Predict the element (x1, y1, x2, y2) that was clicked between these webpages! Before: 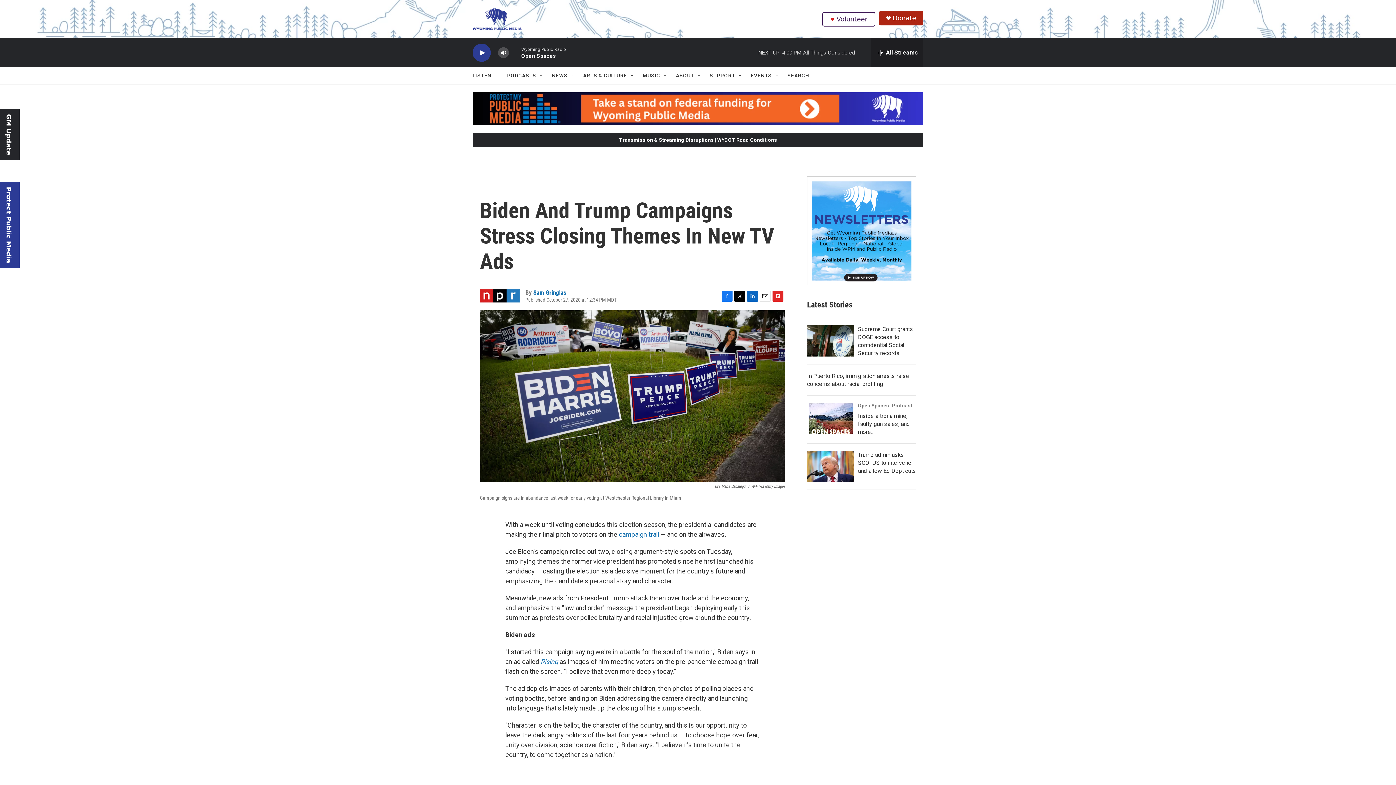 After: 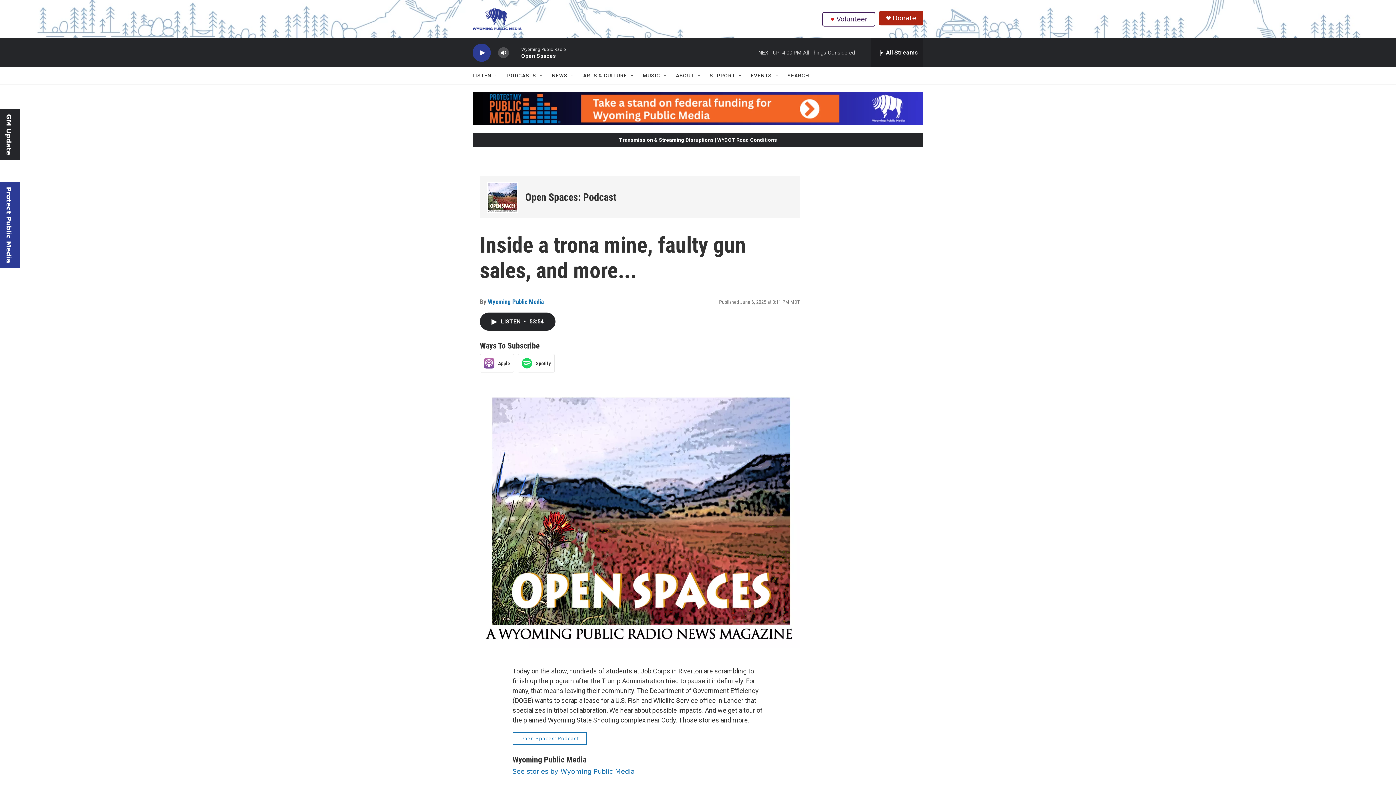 Action: label: Inside a trona mine, faulty gun sales, and more... bbox: (858, 412, 910, 435)